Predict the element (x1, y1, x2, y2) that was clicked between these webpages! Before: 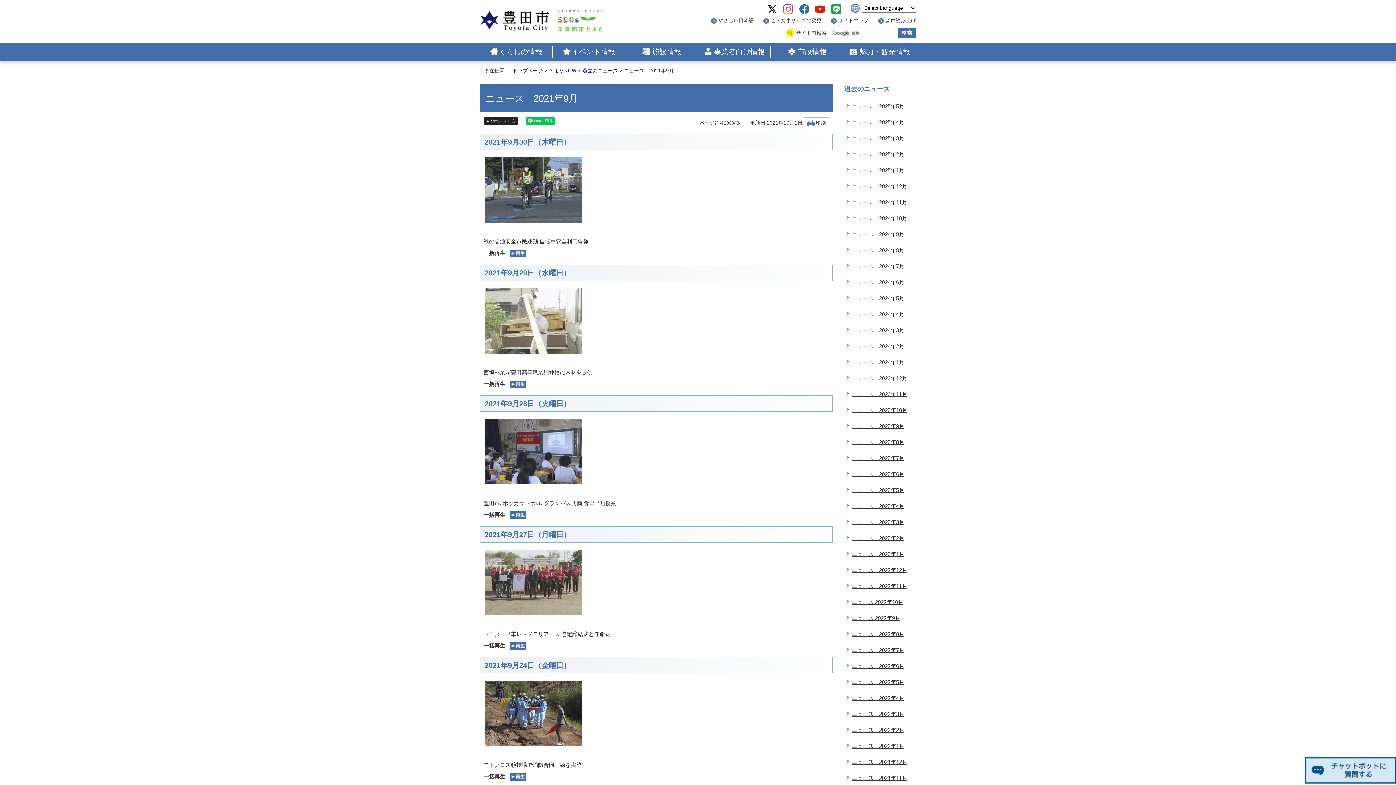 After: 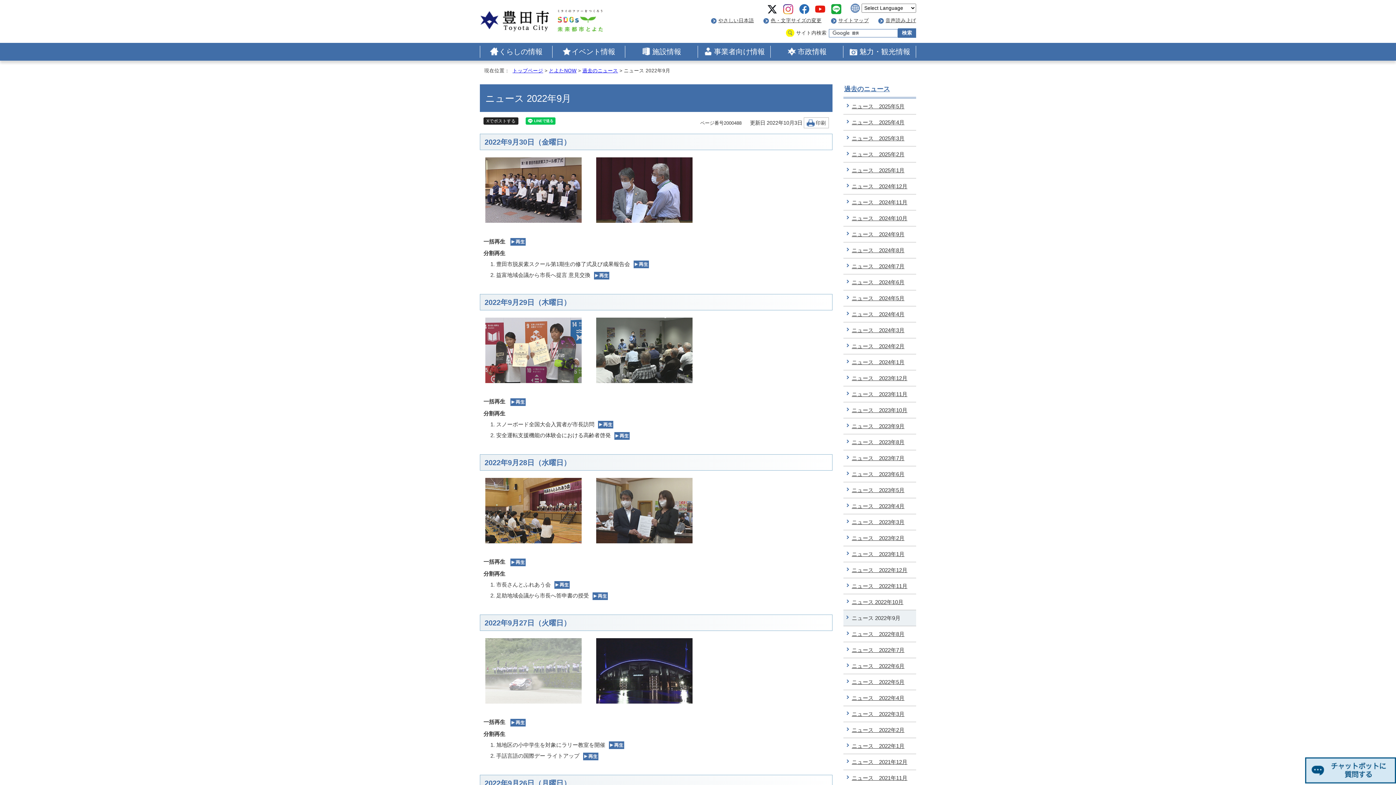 Action: bbox: (843, 610, 916, 626) label: ニュース 2022年9月